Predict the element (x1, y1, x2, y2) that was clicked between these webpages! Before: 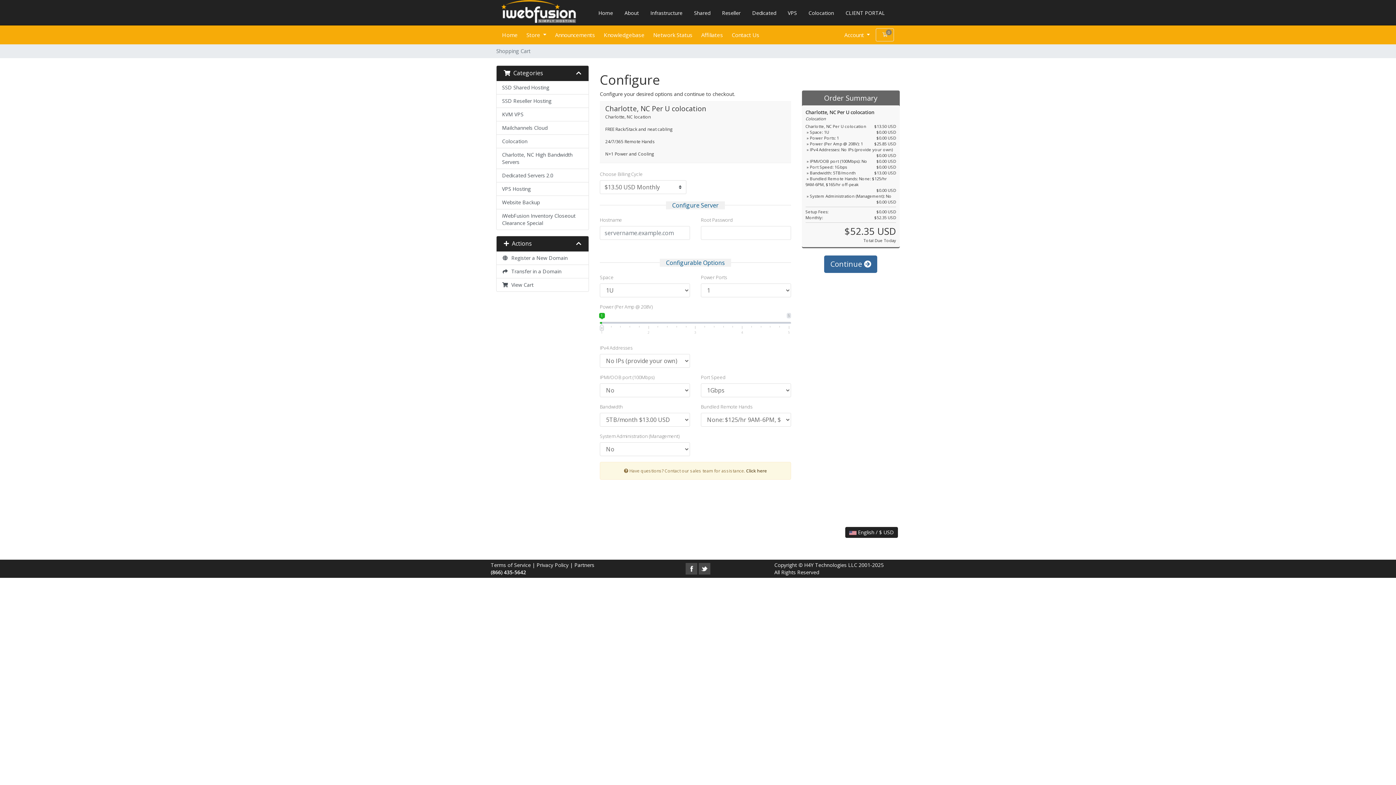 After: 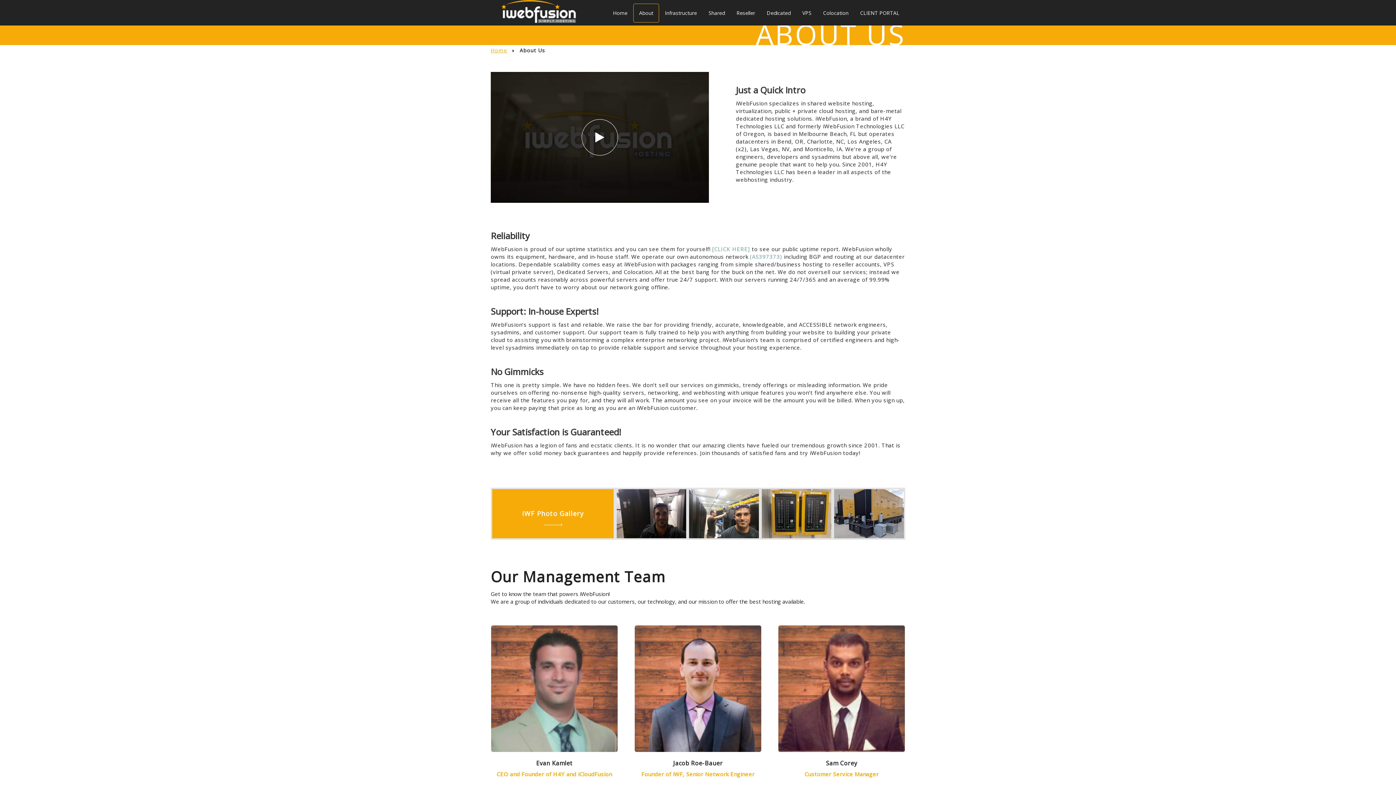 Action: bbox: (619, 4, 644, 22) label: About